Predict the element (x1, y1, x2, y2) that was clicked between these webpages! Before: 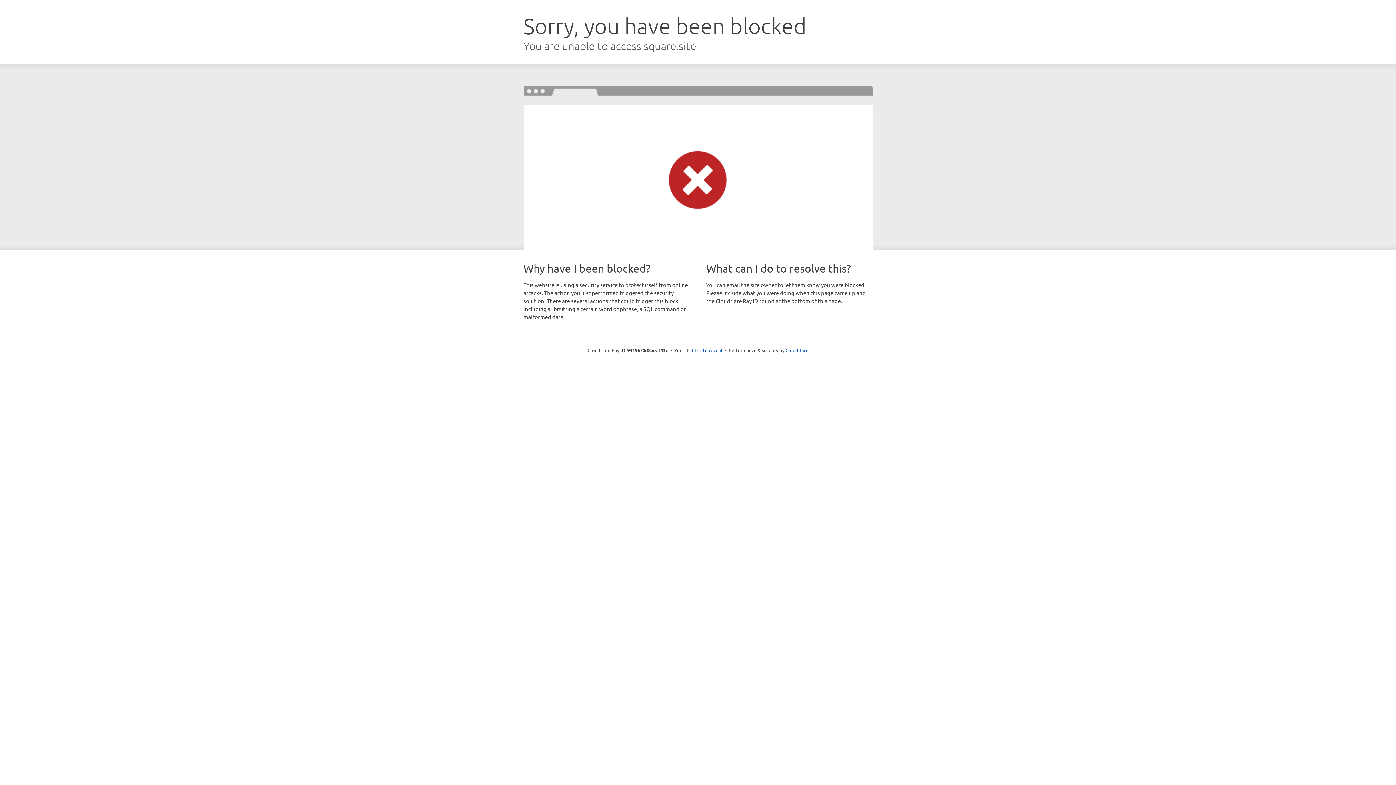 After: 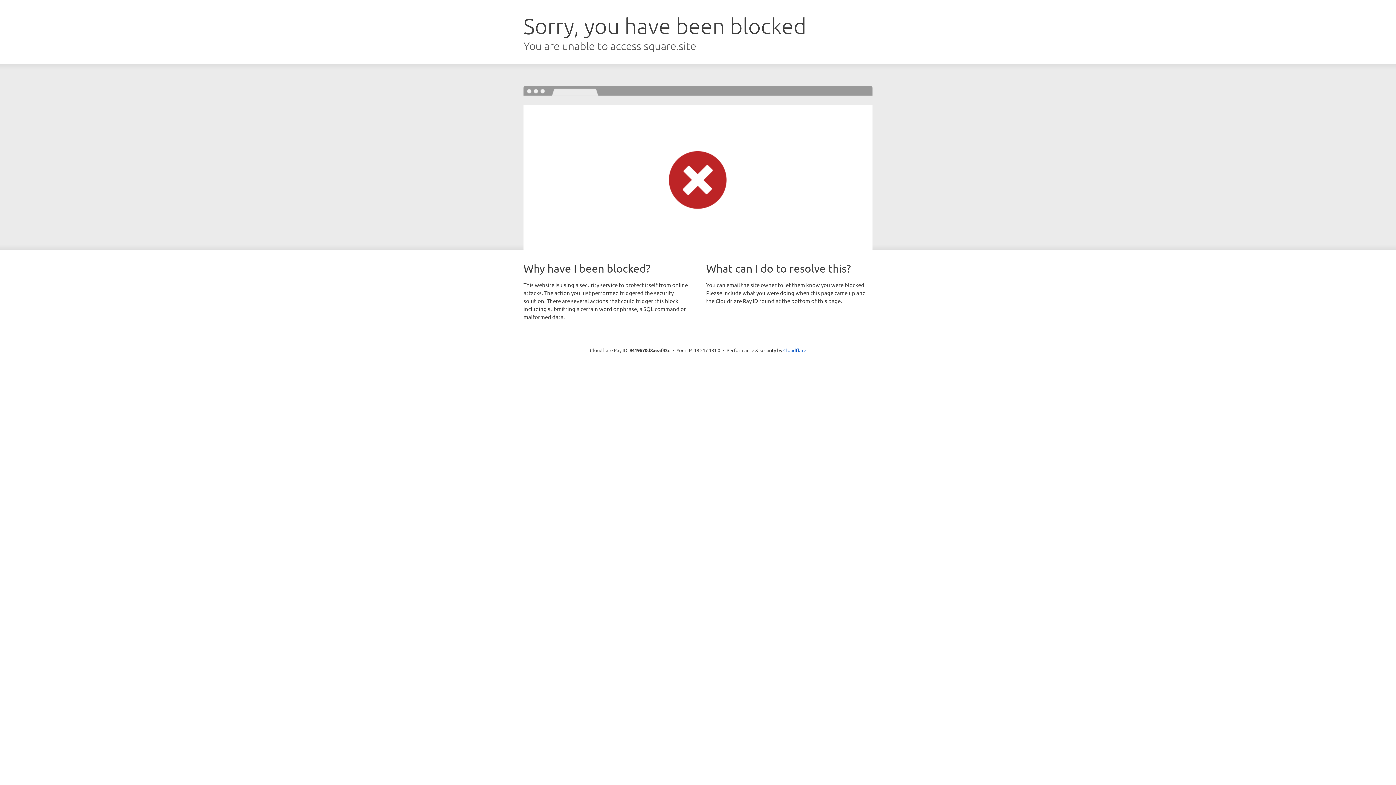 Action: bbox: (692, 346, 722, 353) label: Click to reveal